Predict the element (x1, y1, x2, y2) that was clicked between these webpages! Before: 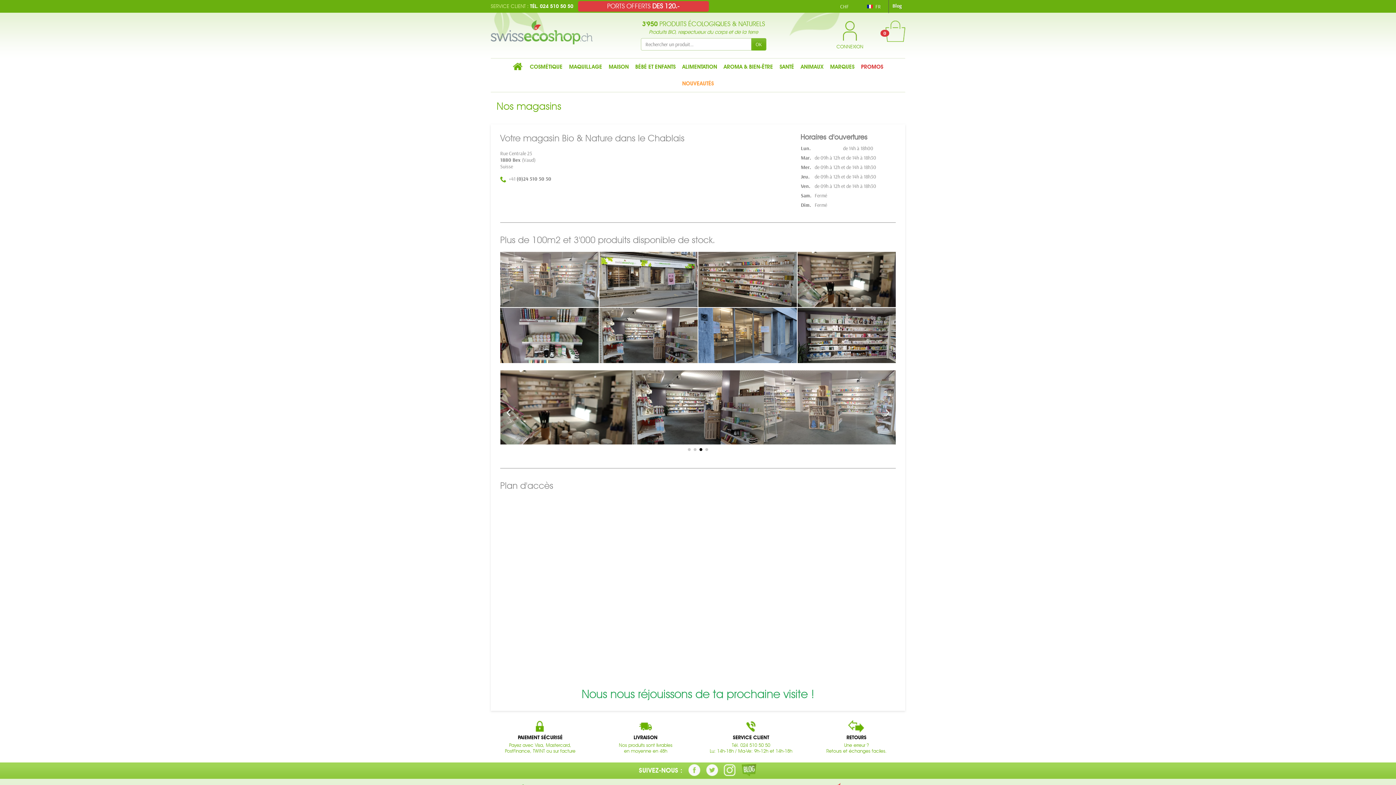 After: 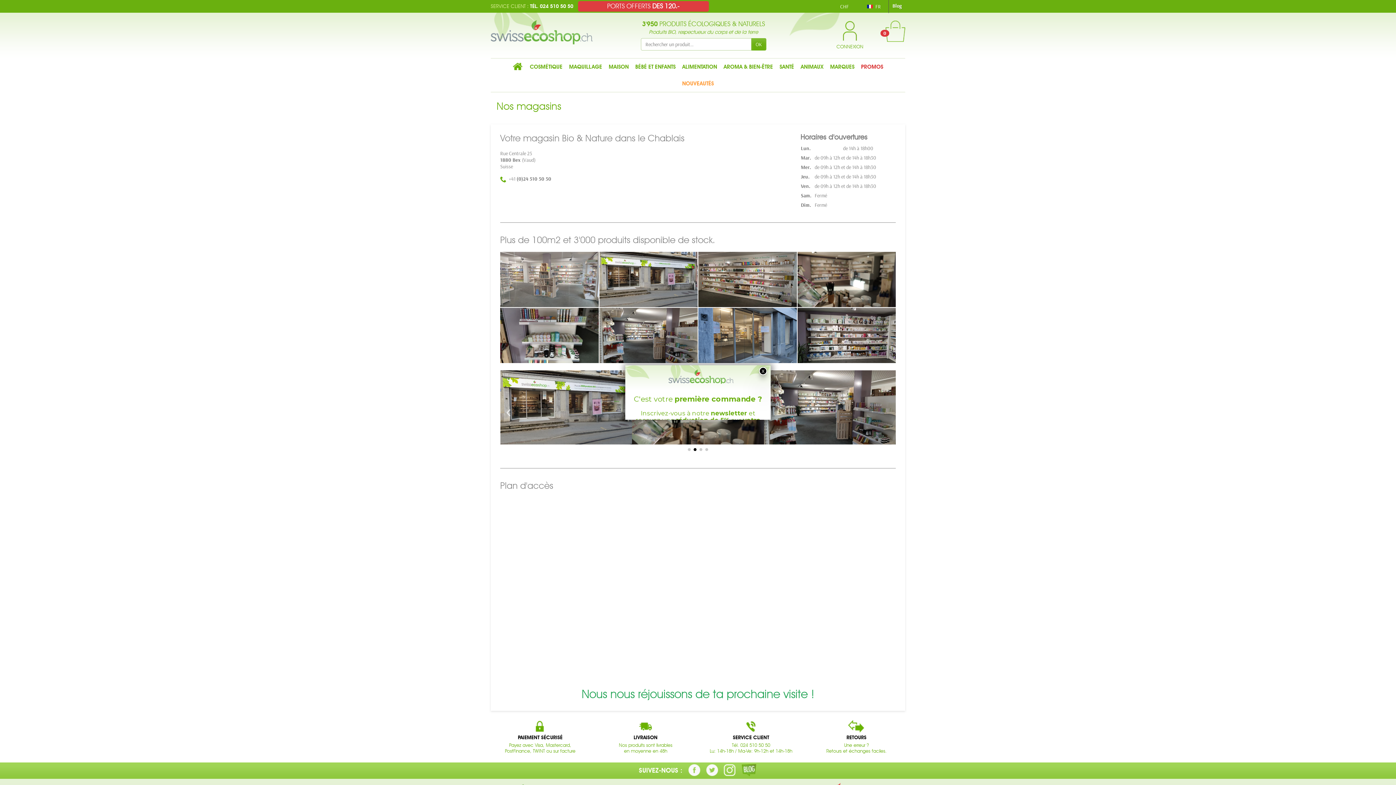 Action: bbox: (883, 408, 892, 417) label: Next slide